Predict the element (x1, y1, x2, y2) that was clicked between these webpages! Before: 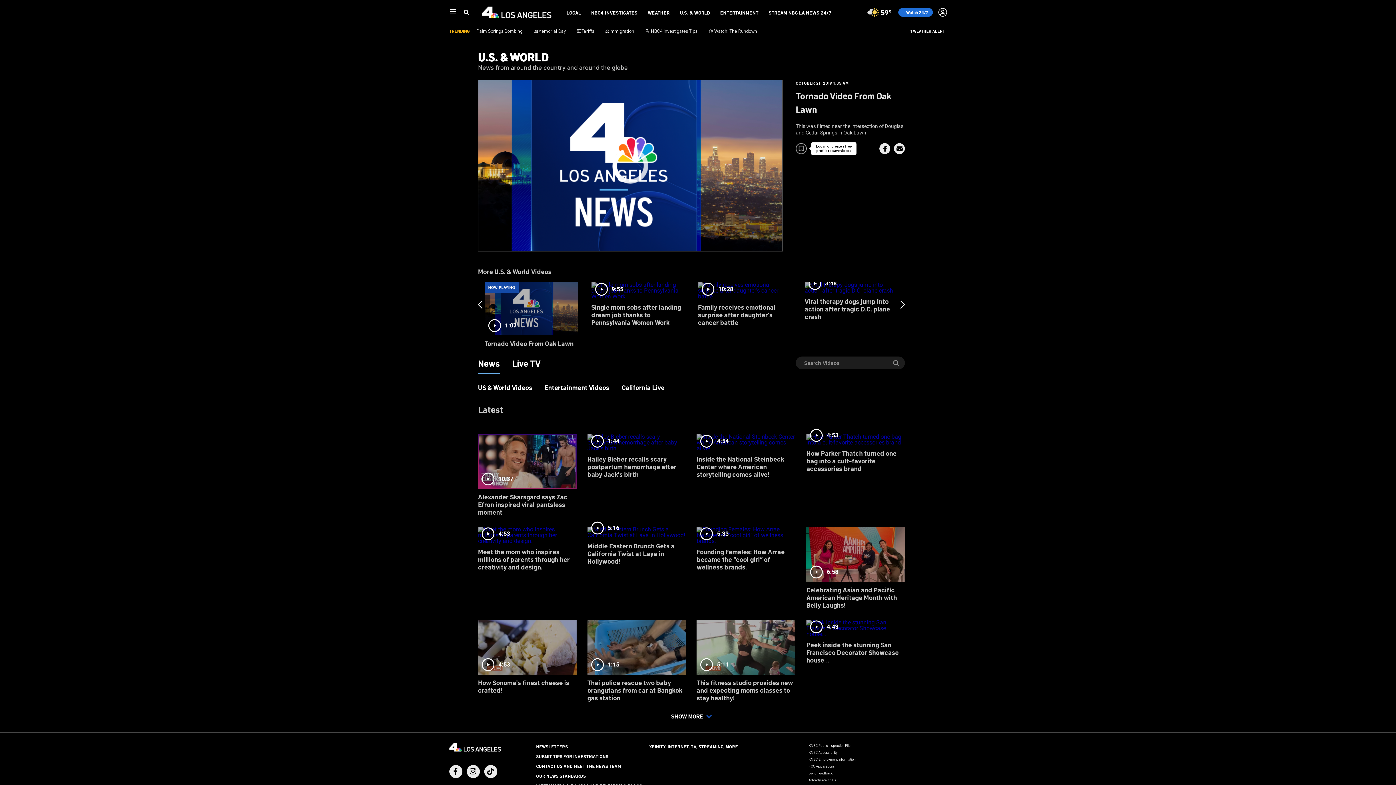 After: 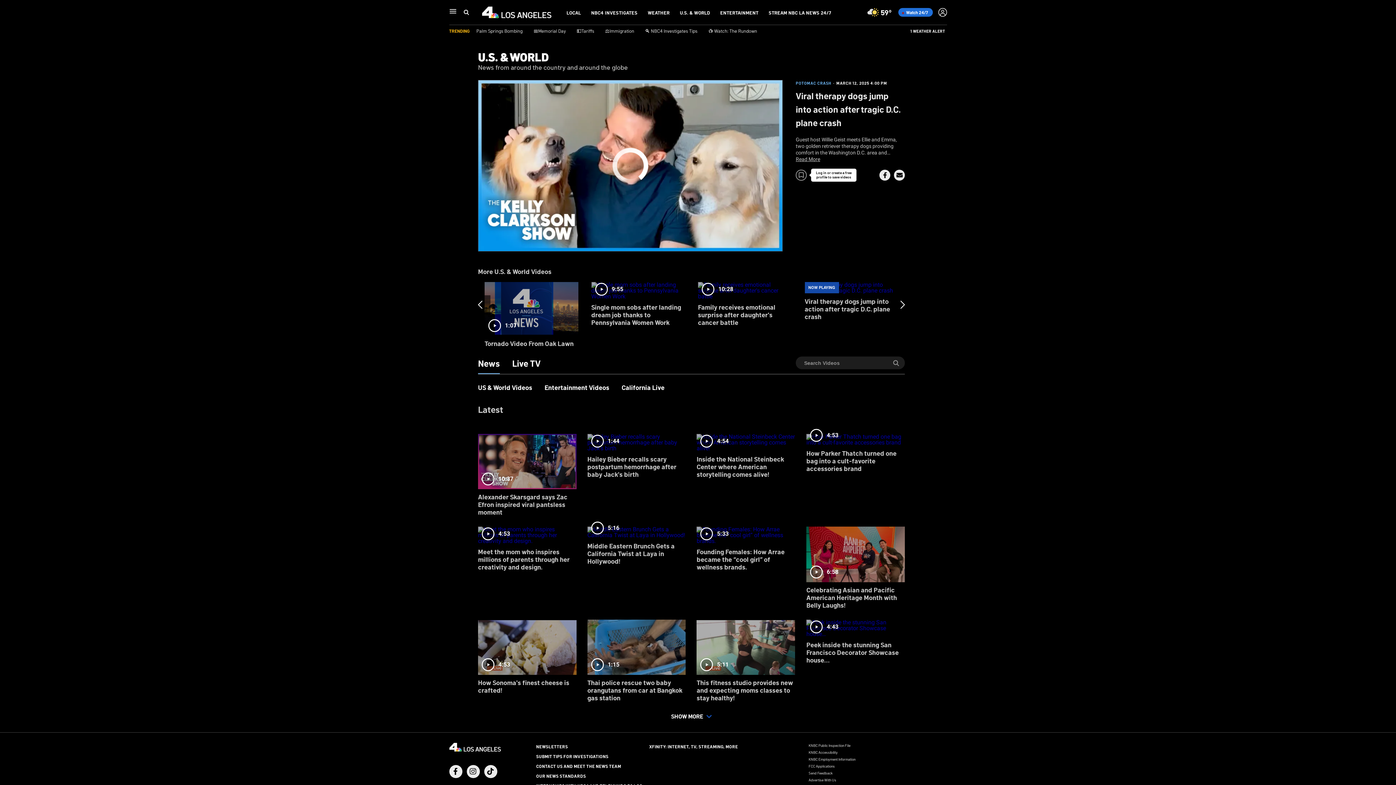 Action: bbox: (804, 282, 898, 336) label: 3:48
Viral therapy dogs jump into action after tragic D.C. plane crash